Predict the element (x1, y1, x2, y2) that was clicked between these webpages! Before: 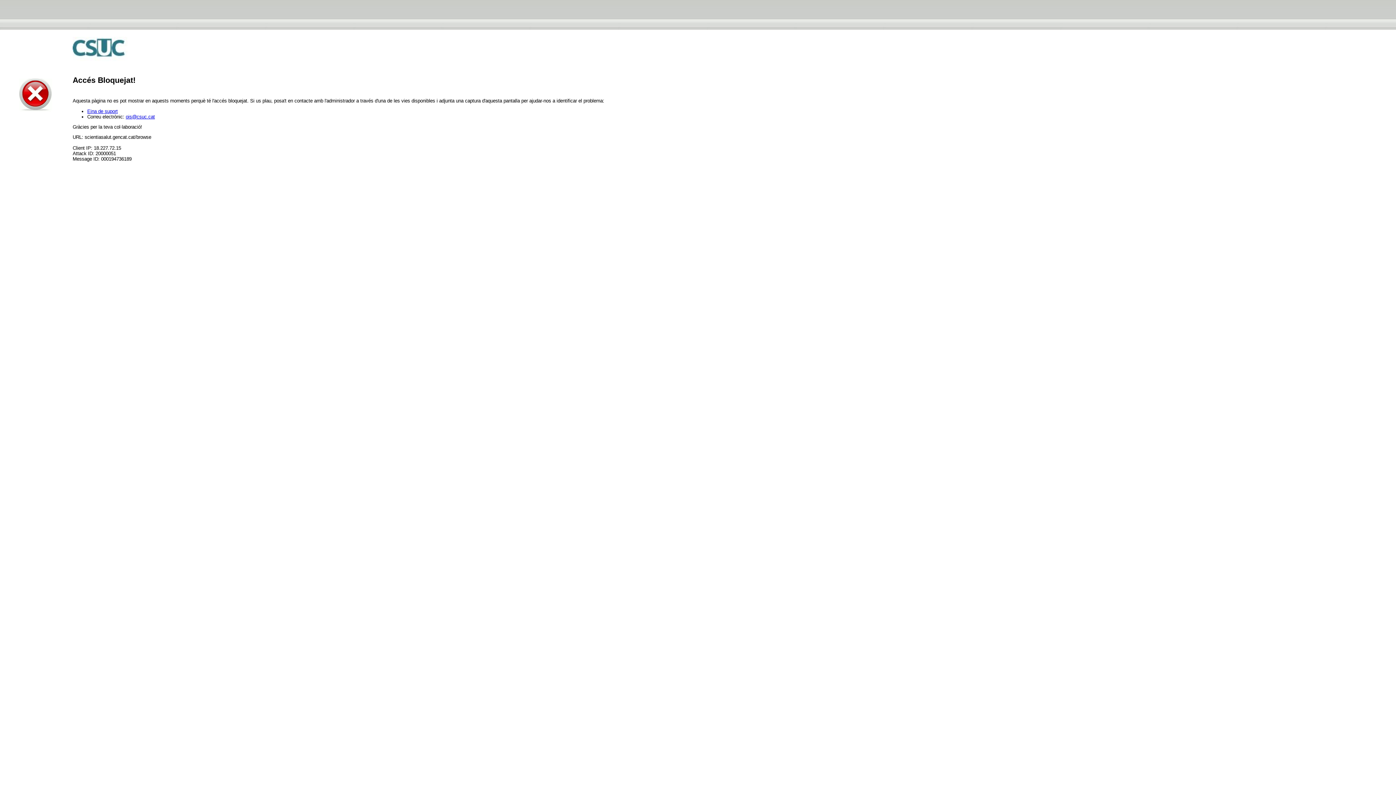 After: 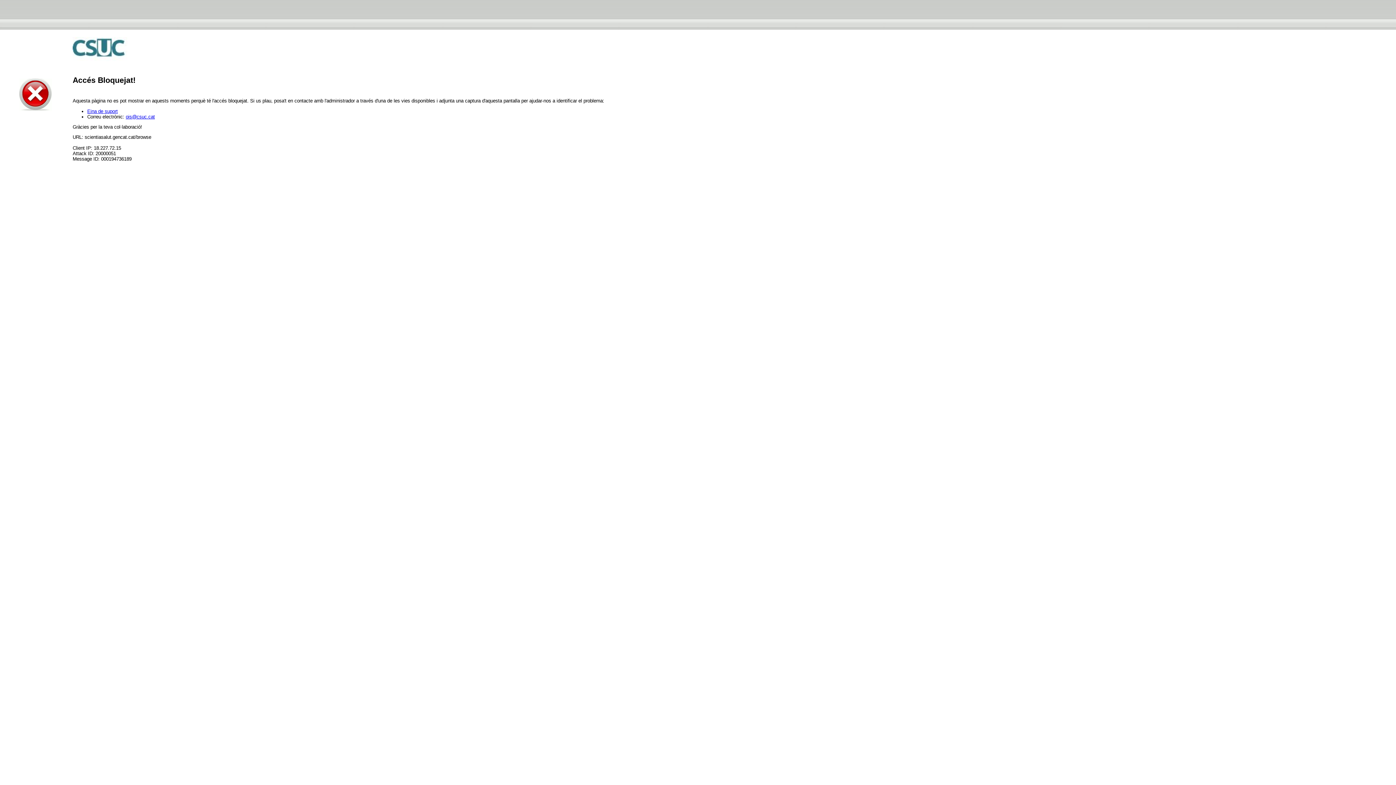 Action: label: ois@csuc.cat bbox: (125, 114, 154, 119)